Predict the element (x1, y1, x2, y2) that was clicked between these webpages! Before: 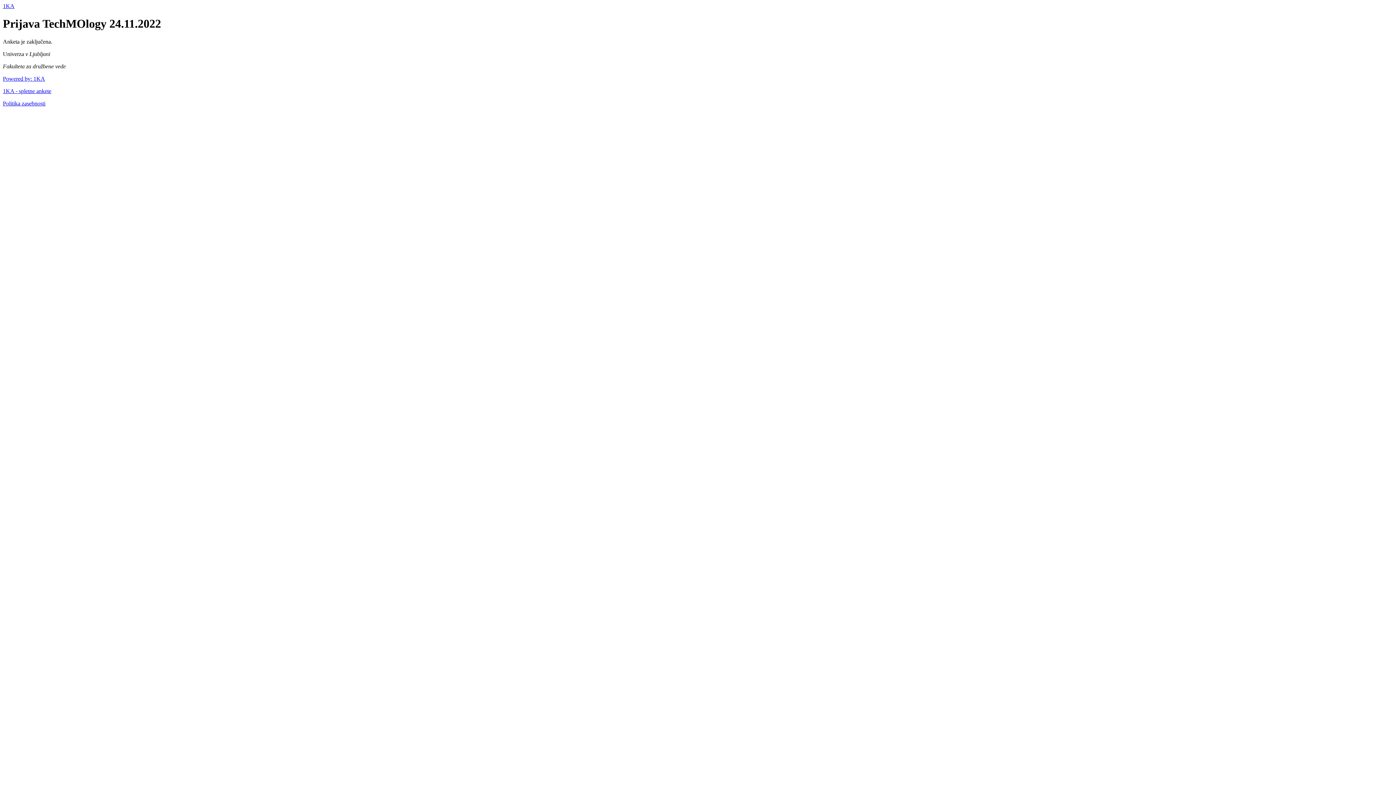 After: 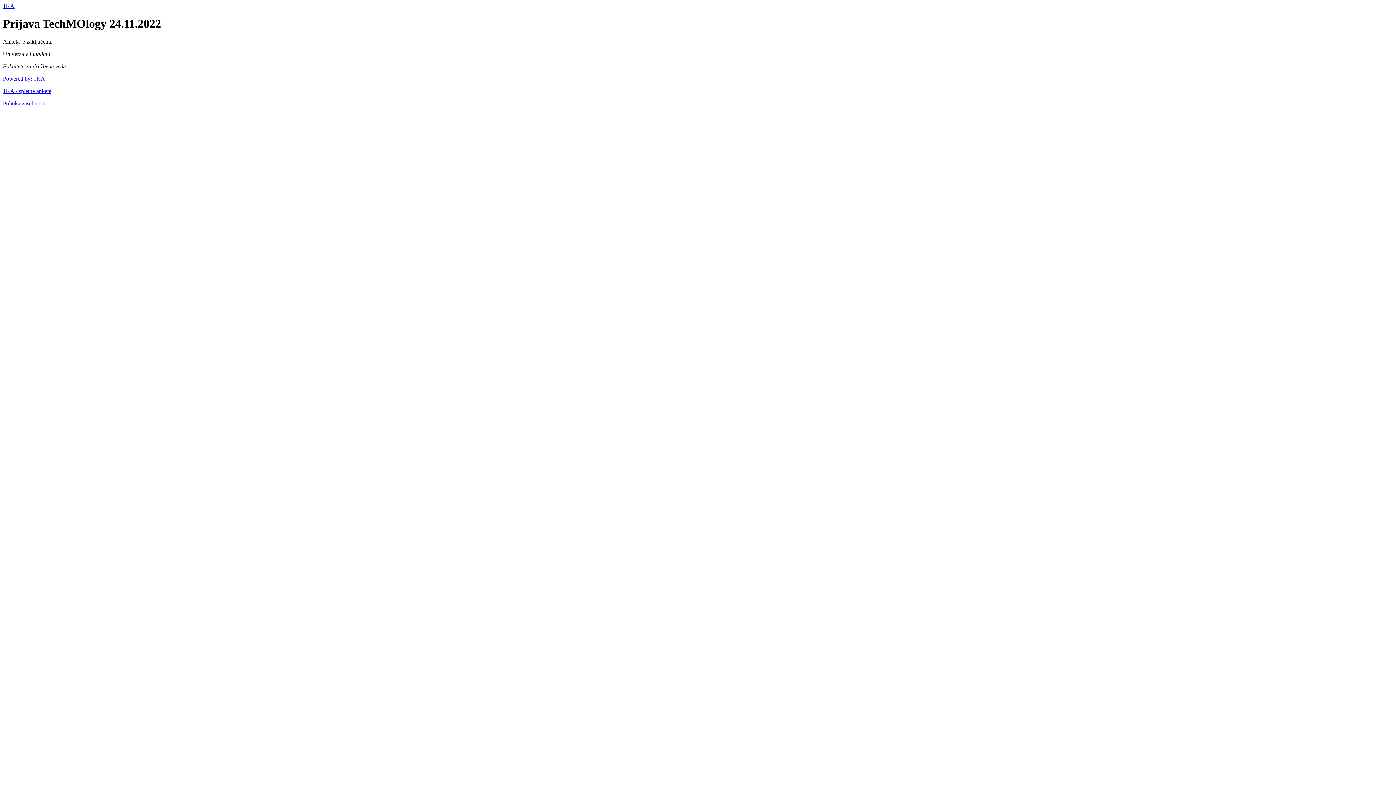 Action: label: 1KA bbox: (2, 2, 14, 9)